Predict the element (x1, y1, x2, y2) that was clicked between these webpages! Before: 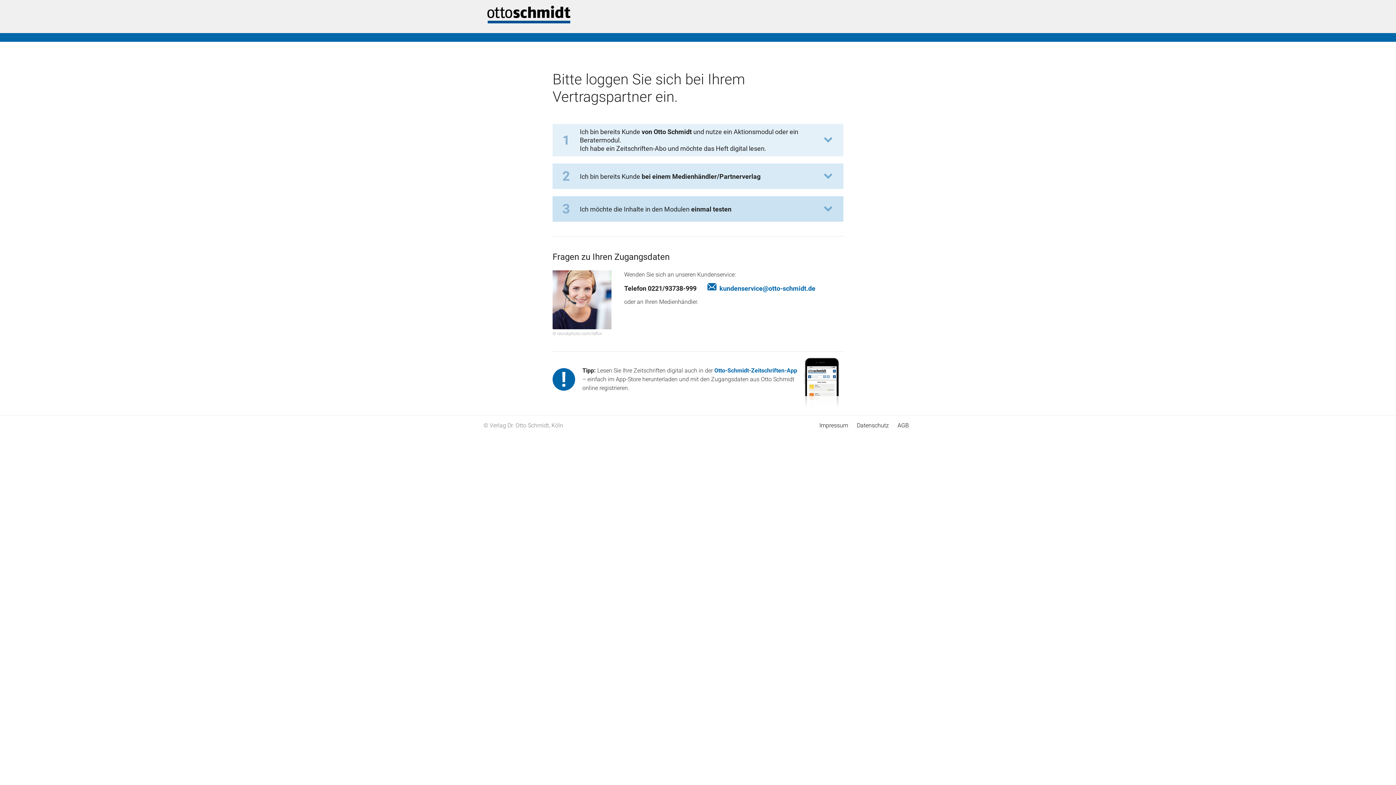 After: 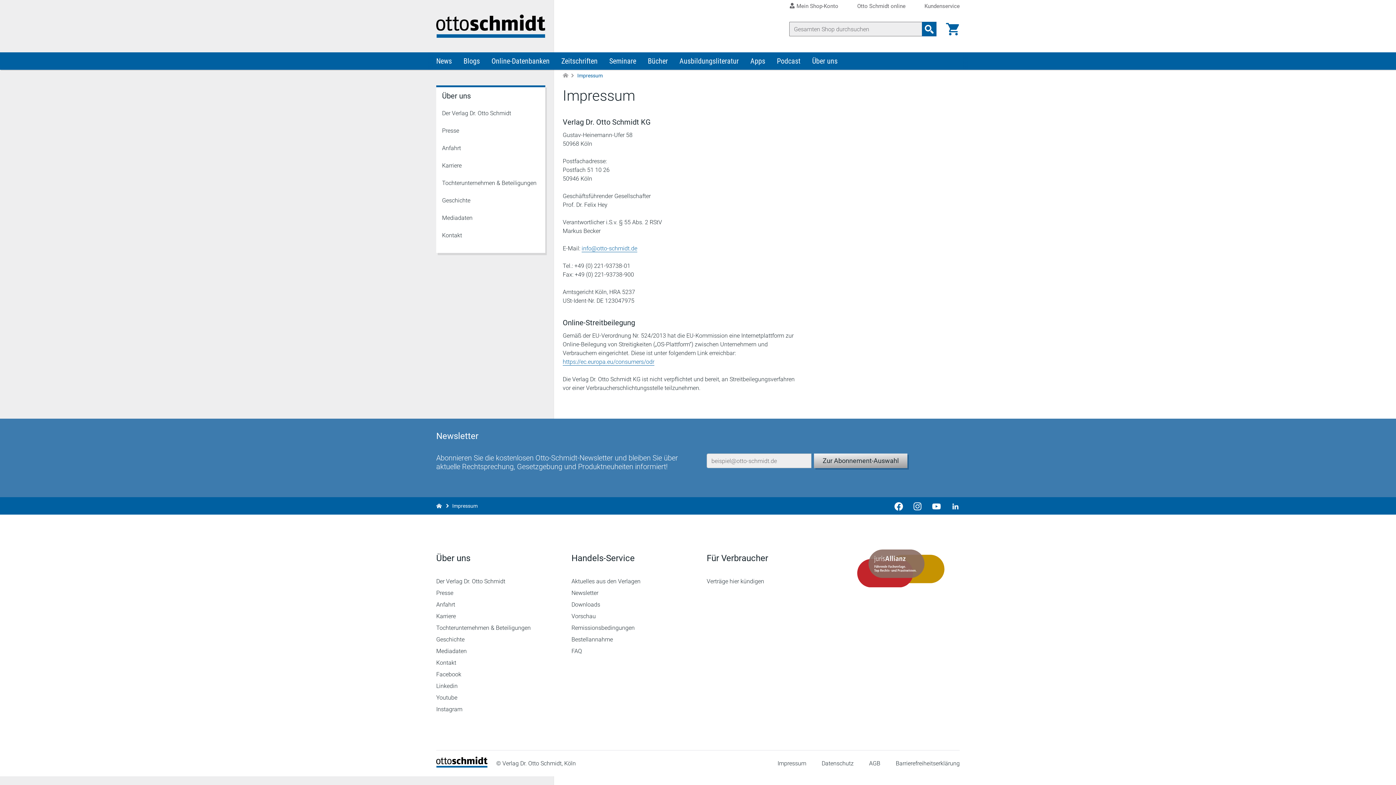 Action: label: Impressum bbox: (819, 422, 848, 429)